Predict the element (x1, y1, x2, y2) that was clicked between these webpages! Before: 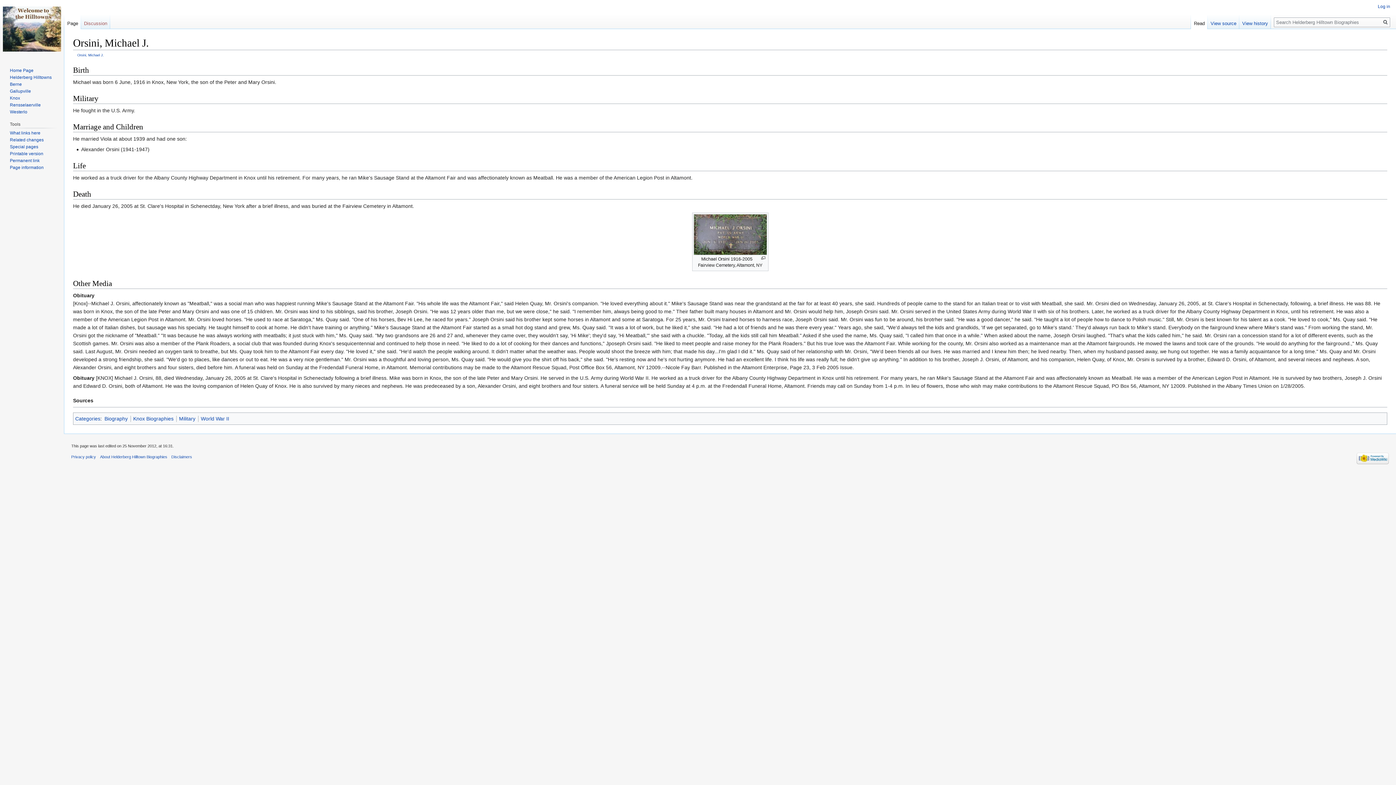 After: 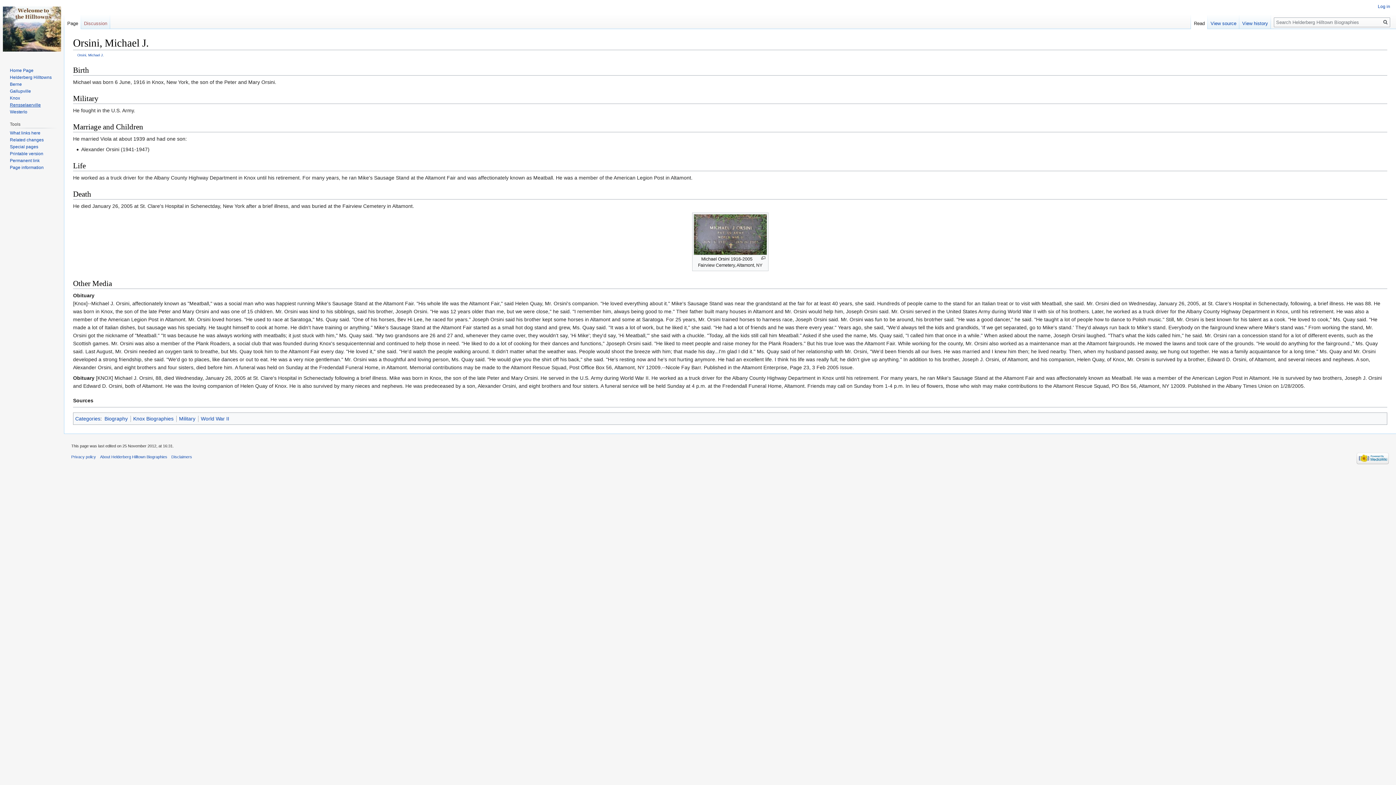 Action: bbox: (9, 102, 40, 107) label: Rensselaerville